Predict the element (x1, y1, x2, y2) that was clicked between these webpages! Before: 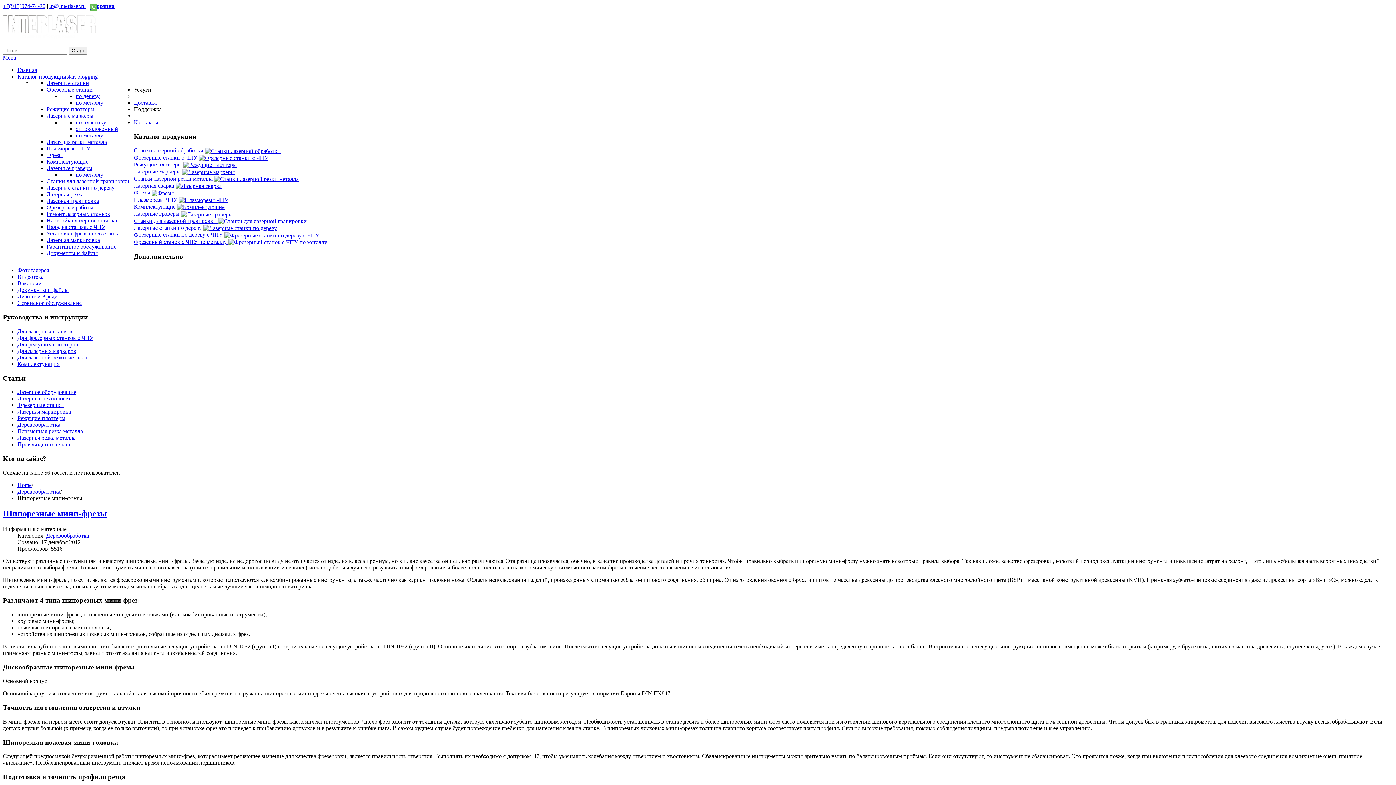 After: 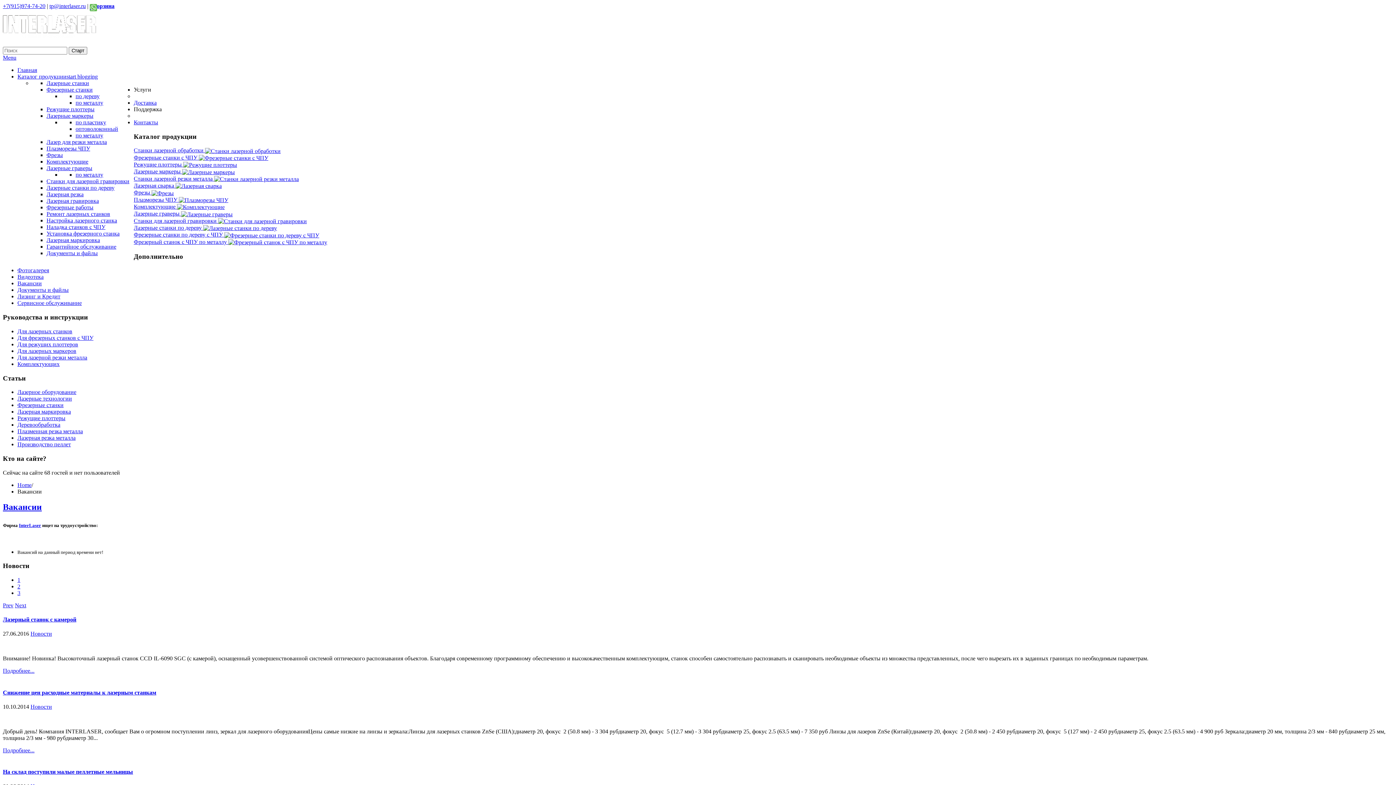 Action: bbox: (17, 280, 41, 286) label: Вакансии